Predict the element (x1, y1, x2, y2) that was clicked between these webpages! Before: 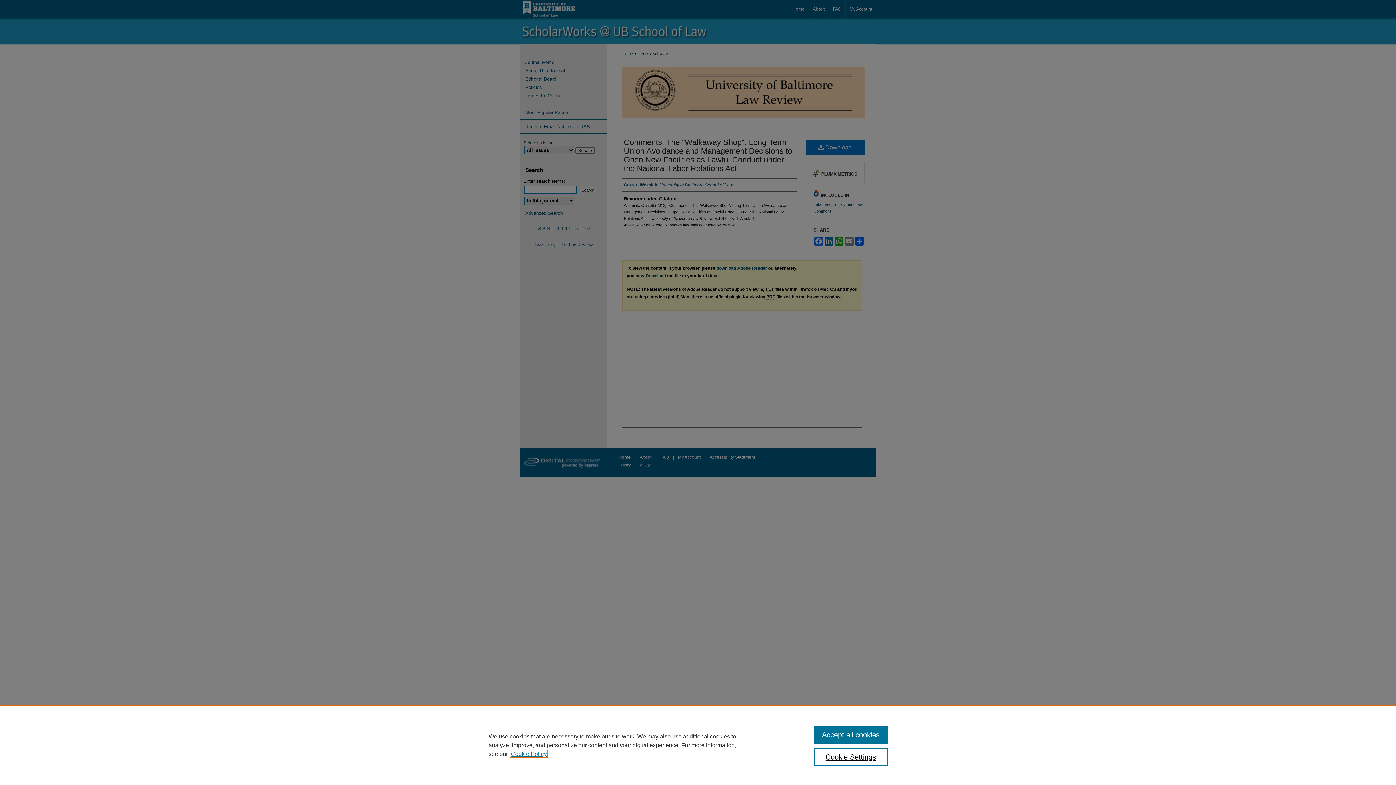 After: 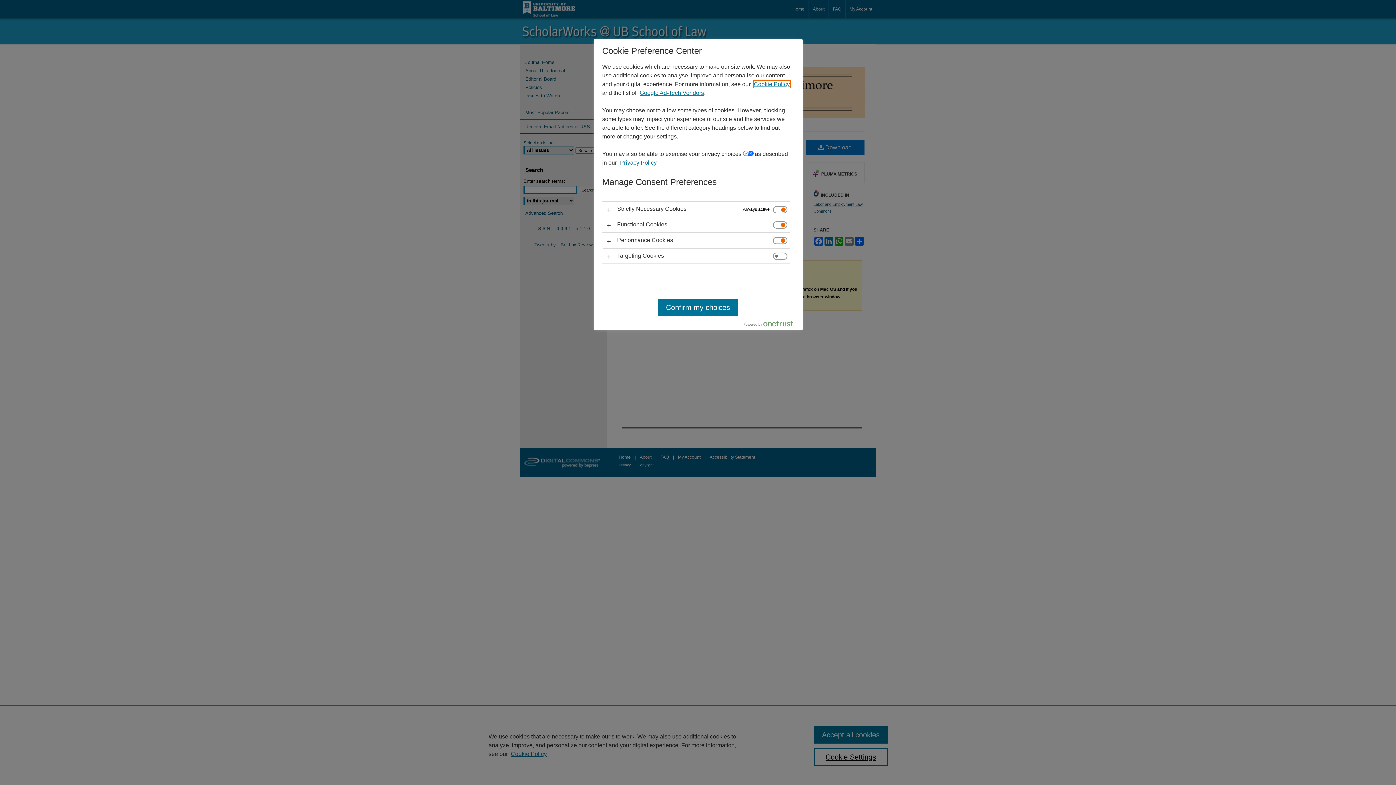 Action: label: Cookie Settings bbox: (814, 748, 887, 766)